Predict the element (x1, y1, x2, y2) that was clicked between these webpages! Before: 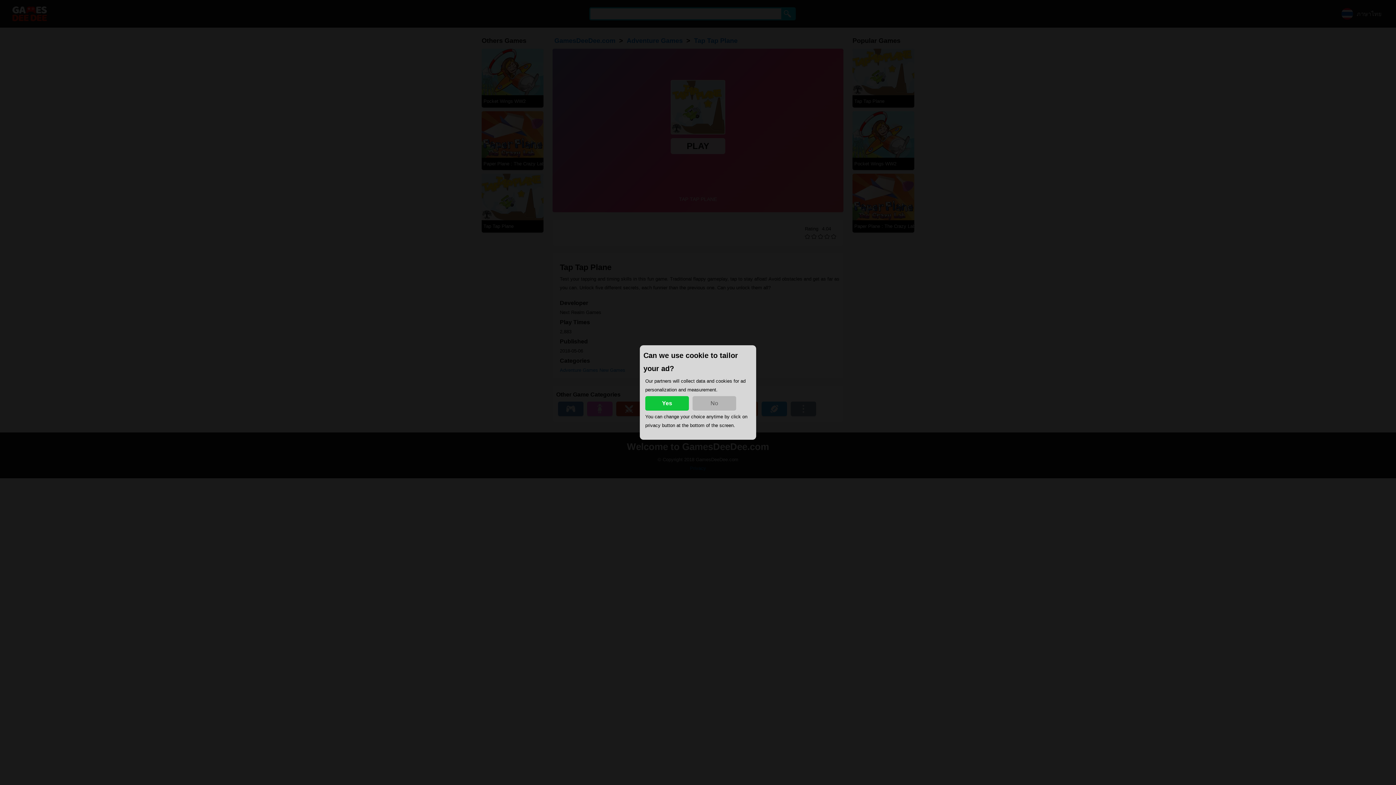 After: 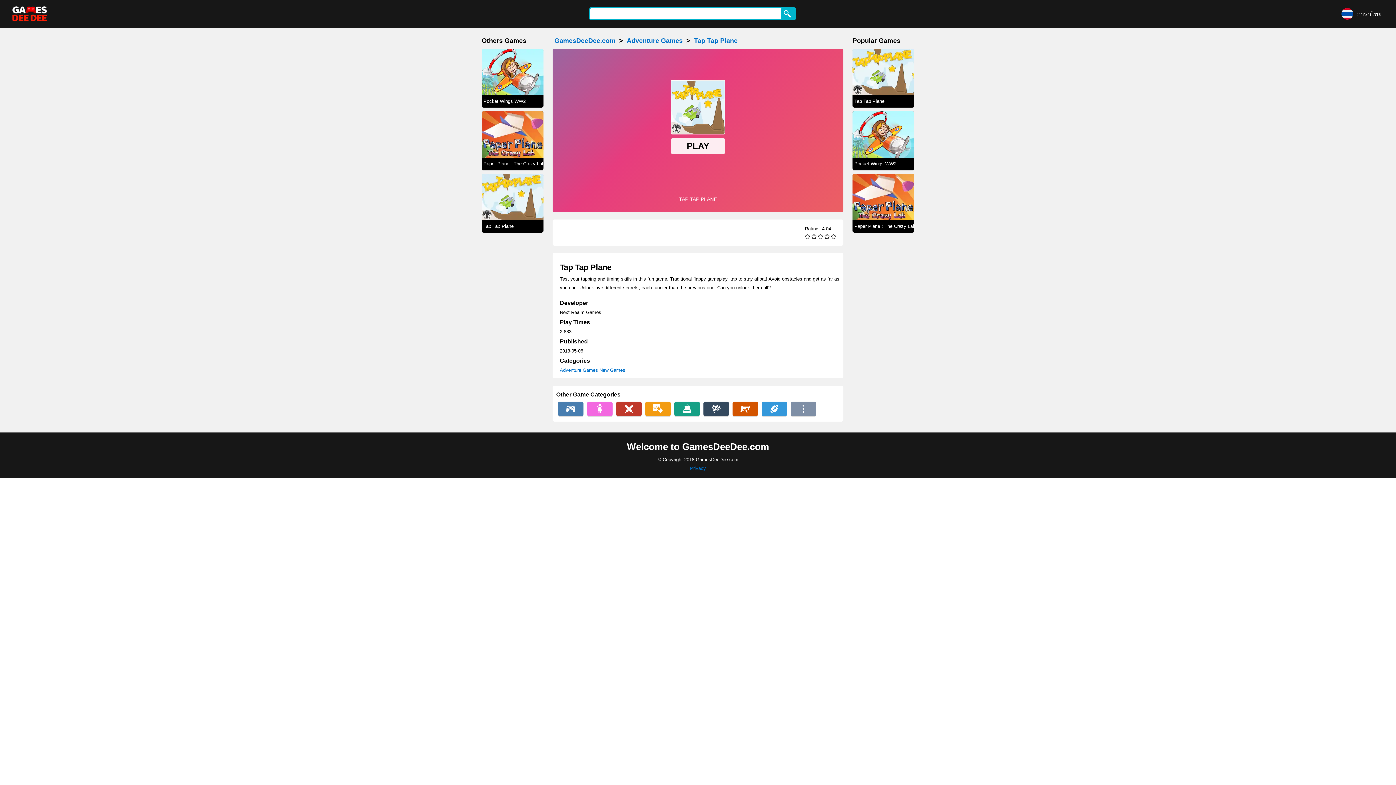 Action: bbox: (692, 396, 736, 410) label: No